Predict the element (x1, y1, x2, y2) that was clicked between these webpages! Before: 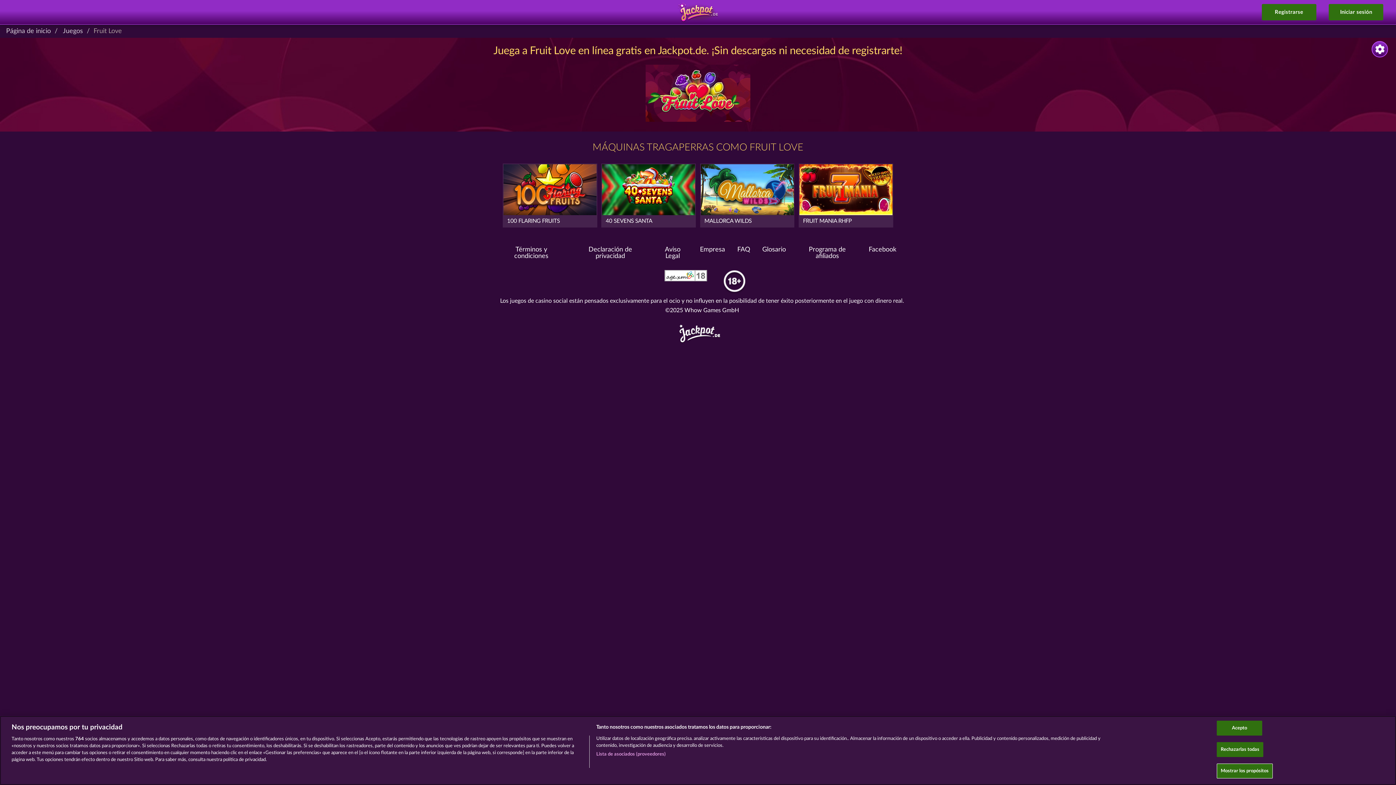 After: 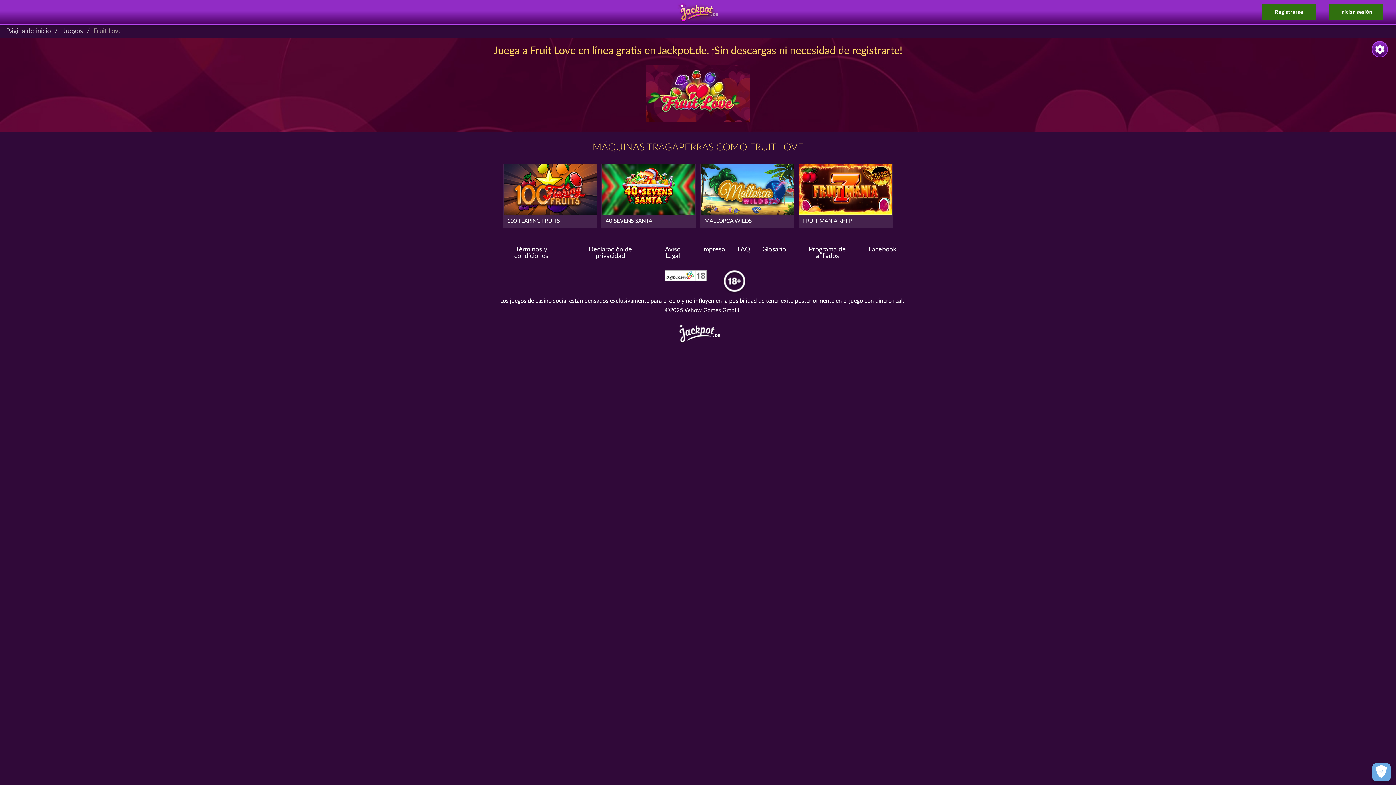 Action: label: Acepto bbox: (1217, 721, 1262, 736)